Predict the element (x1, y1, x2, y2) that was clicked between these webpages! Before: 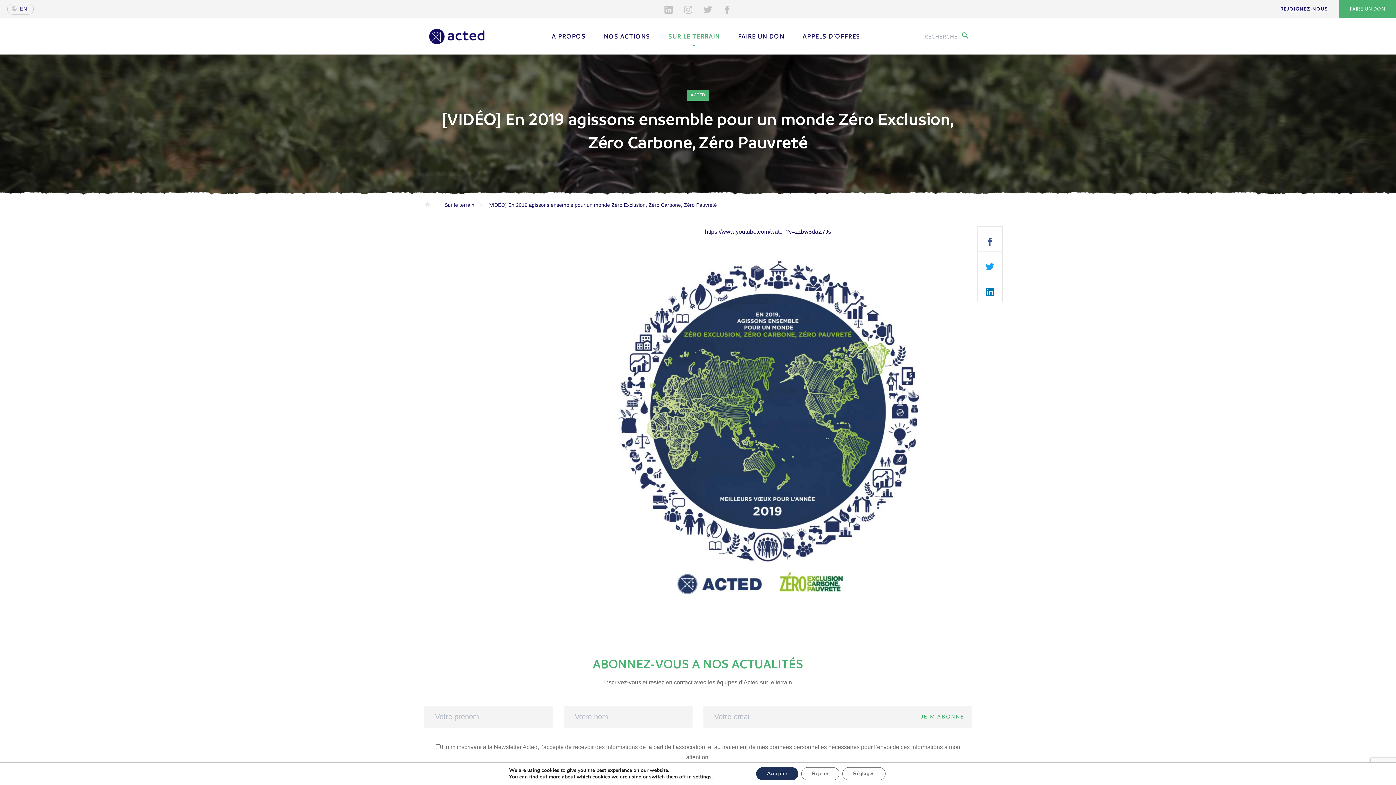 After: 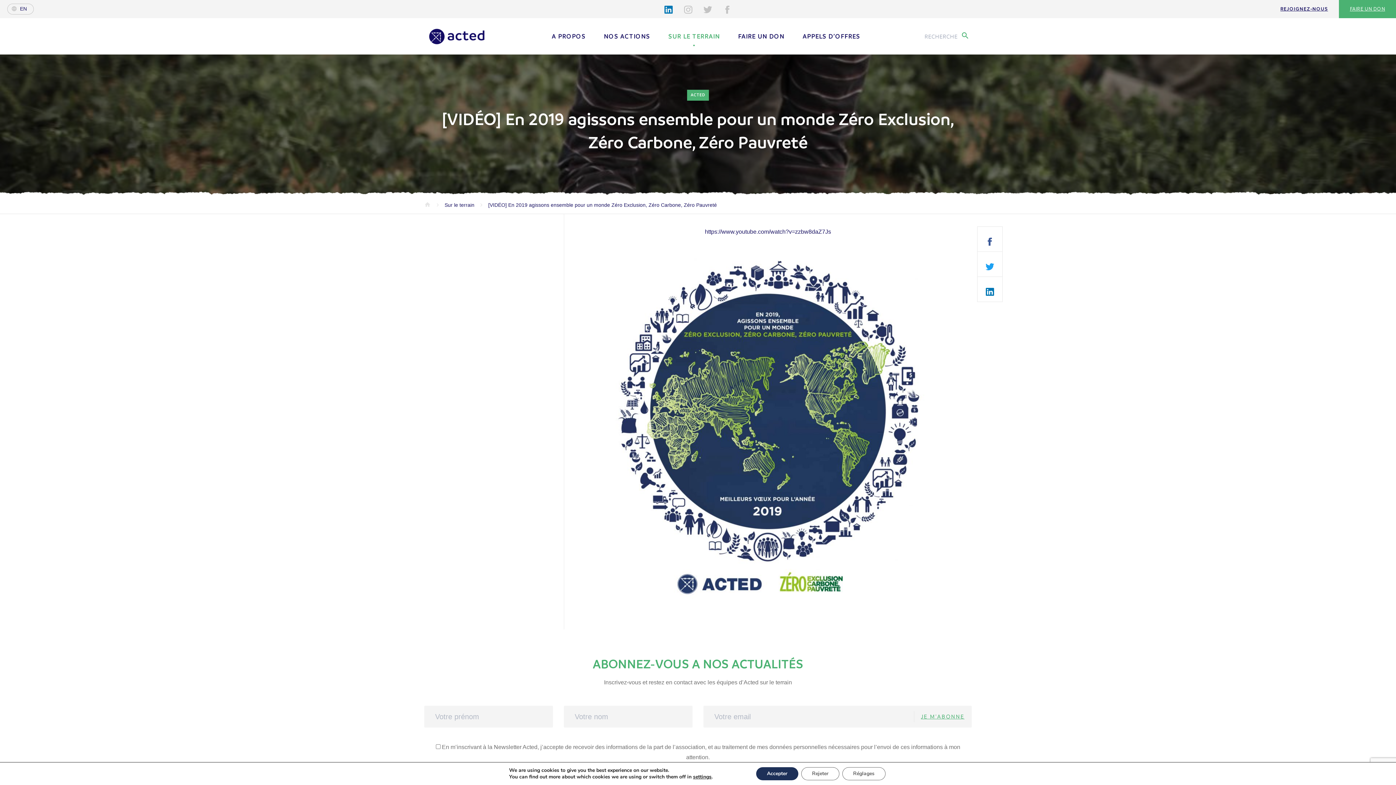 Action: bbox: (664, 5, 673, 12)